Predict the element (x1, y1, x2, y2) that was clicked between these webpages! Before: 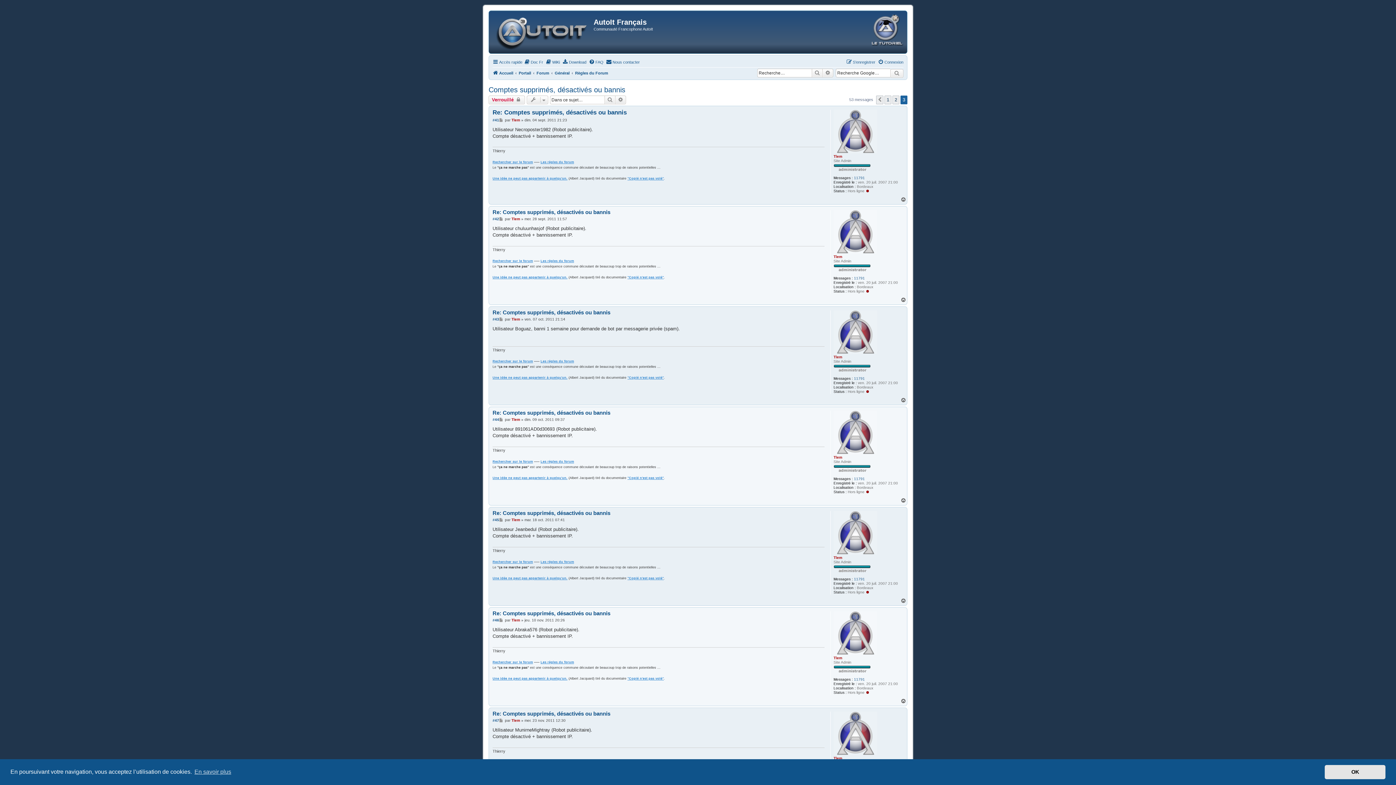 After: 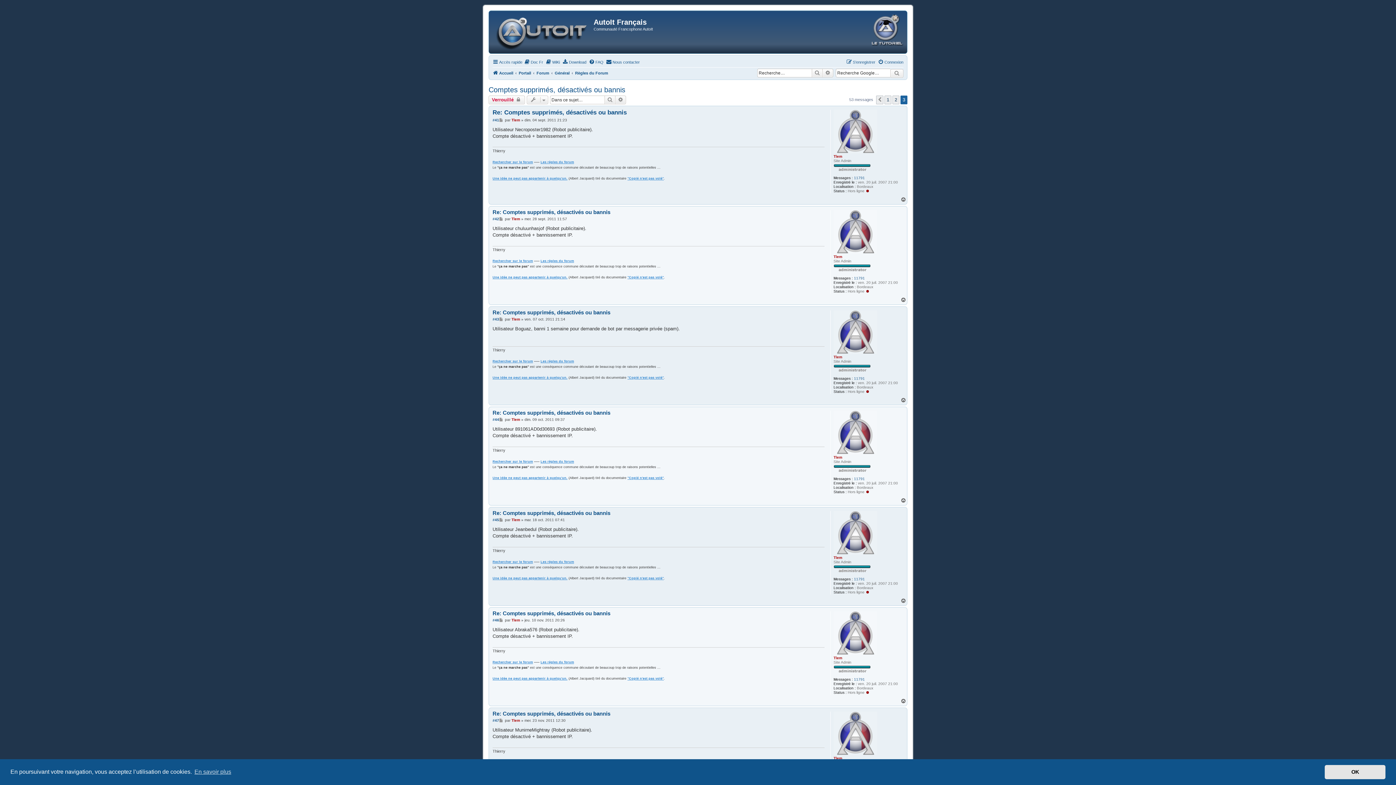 Action: label: Haut bbox: (900, 397, 907, 403)